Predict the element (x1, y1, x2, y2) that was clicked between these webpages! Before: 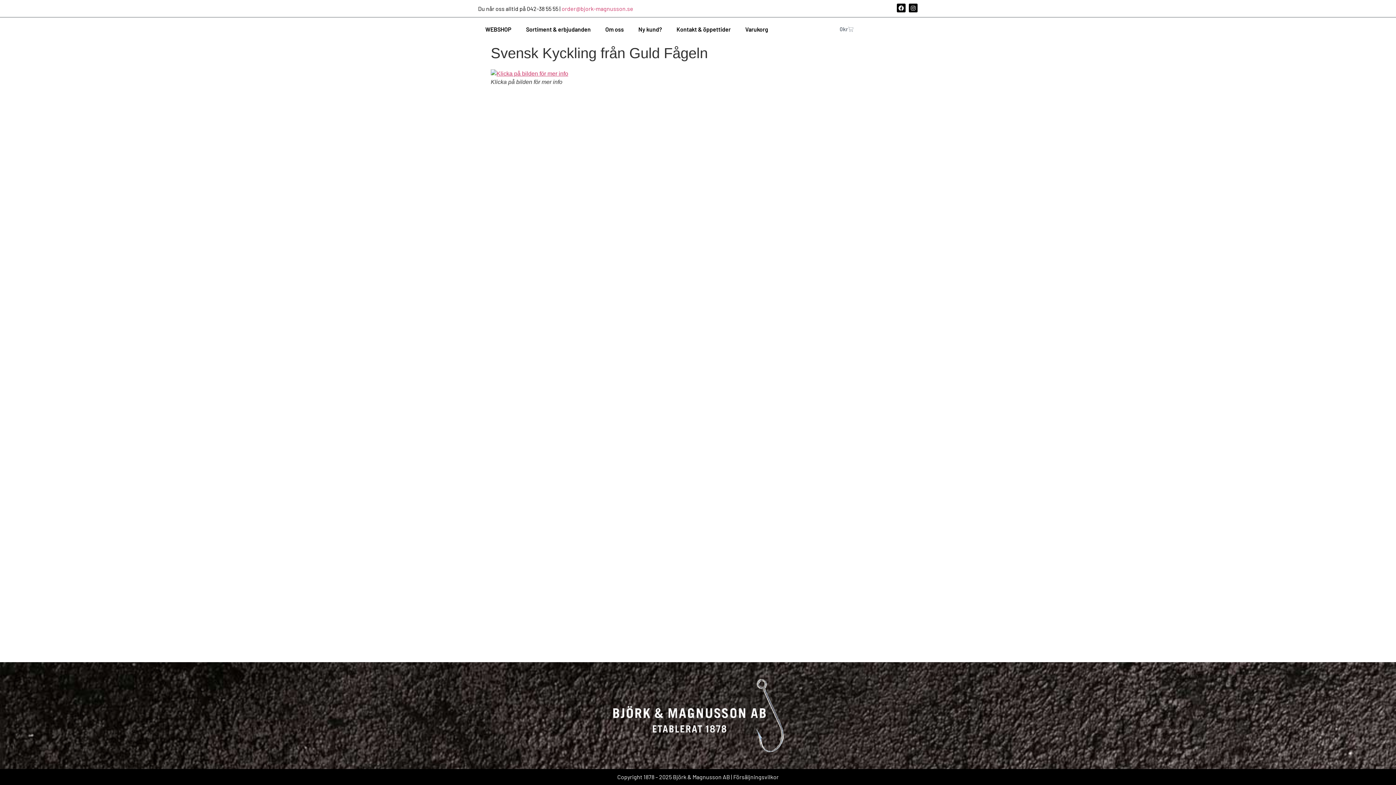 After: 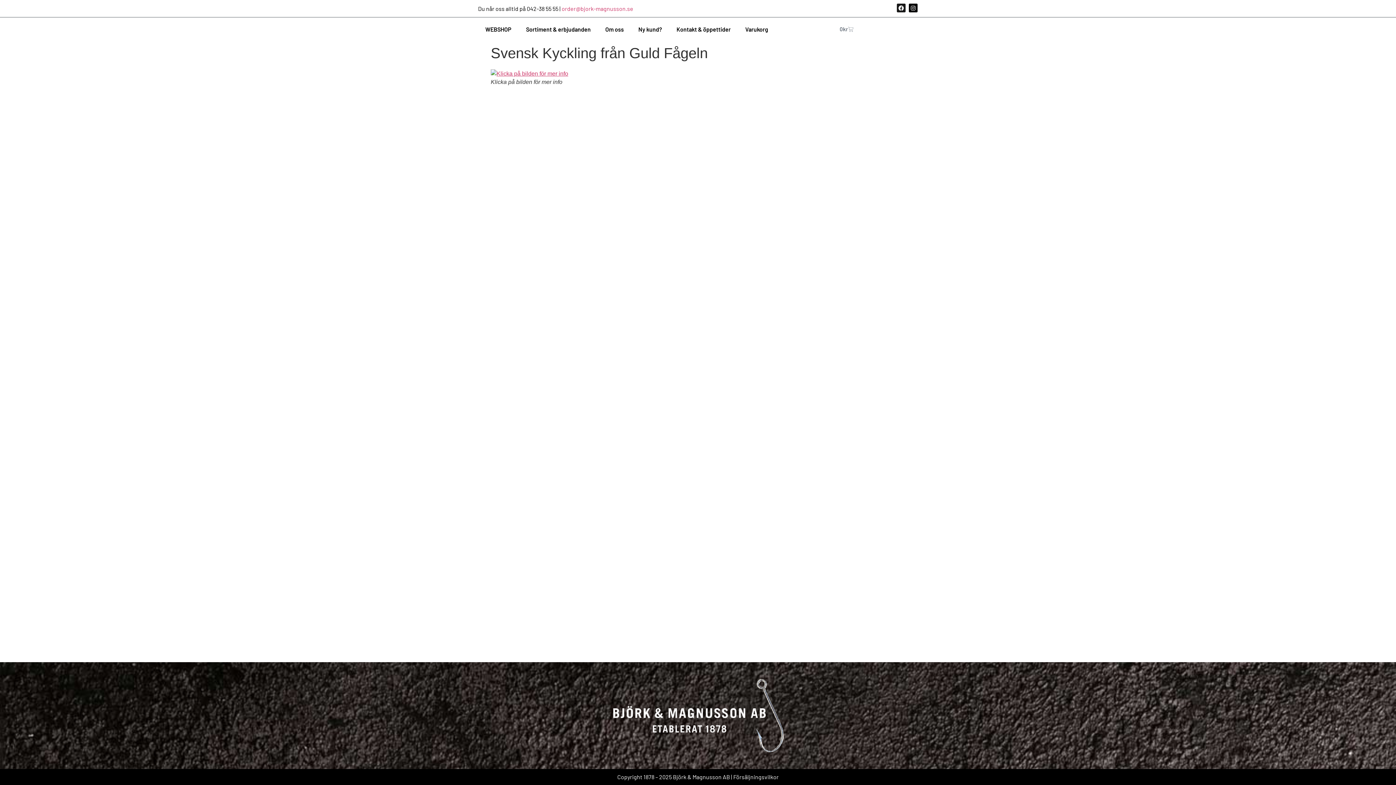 Action: bbox: (897, 3, 905, 12) label: Facebook